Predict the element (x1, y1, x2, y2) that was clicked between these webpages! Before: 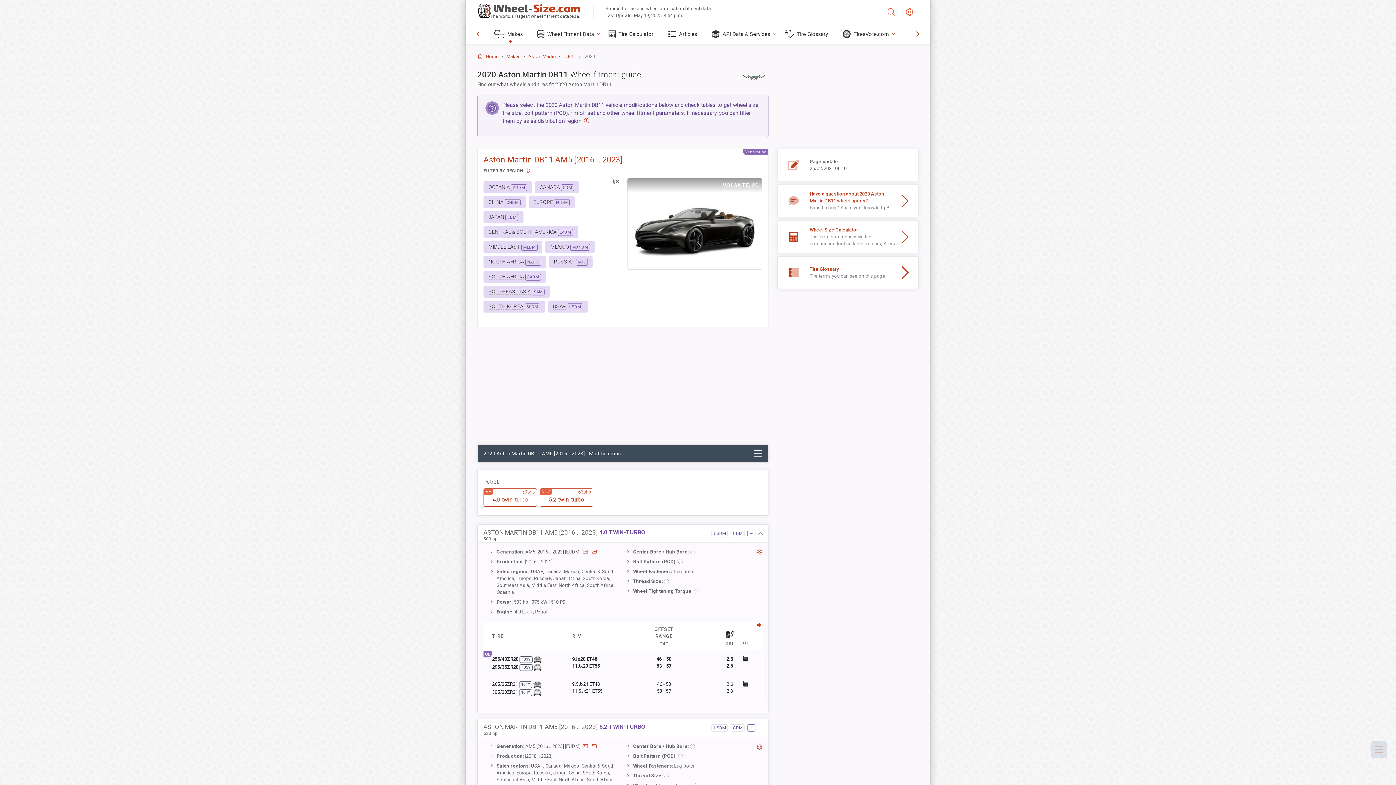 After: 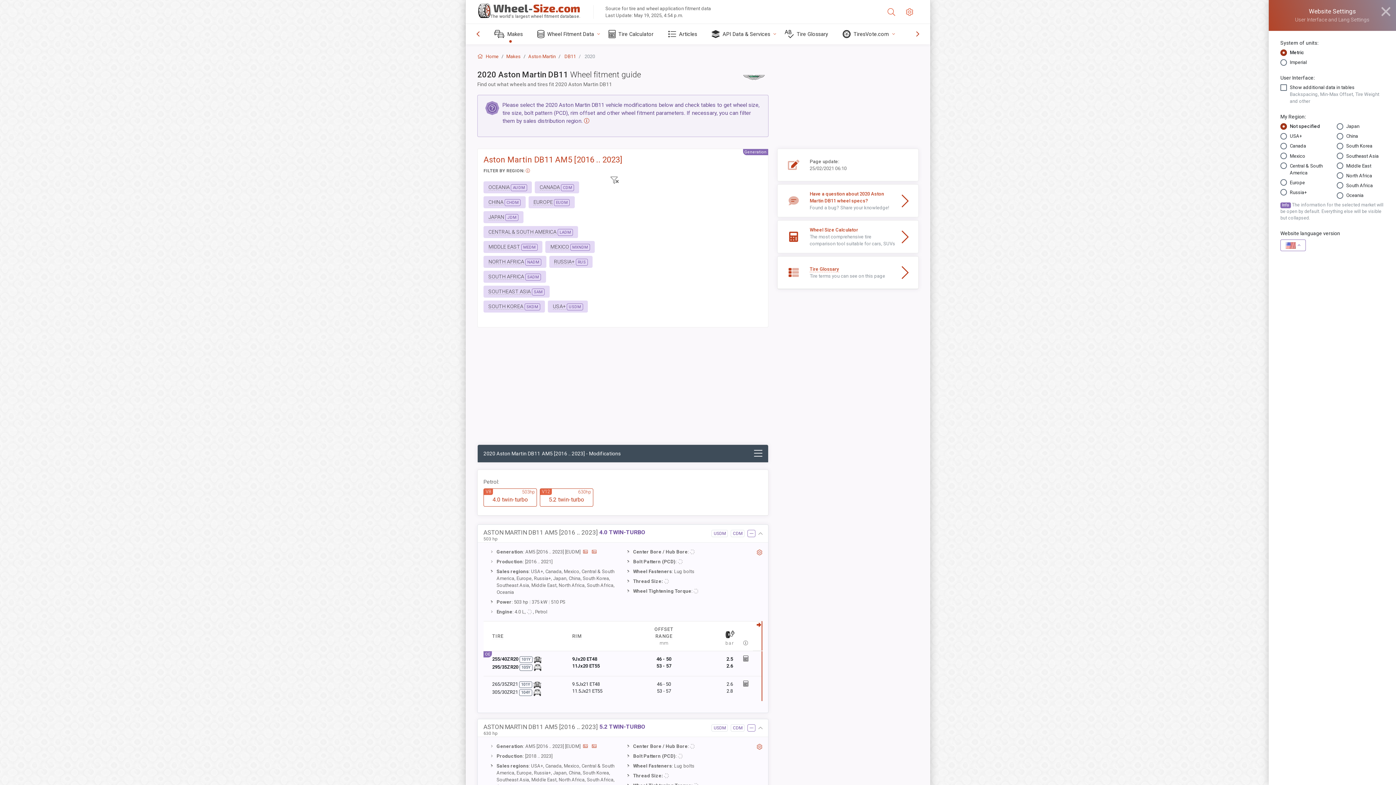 Action: bbox: (900, 0, 918, 23)